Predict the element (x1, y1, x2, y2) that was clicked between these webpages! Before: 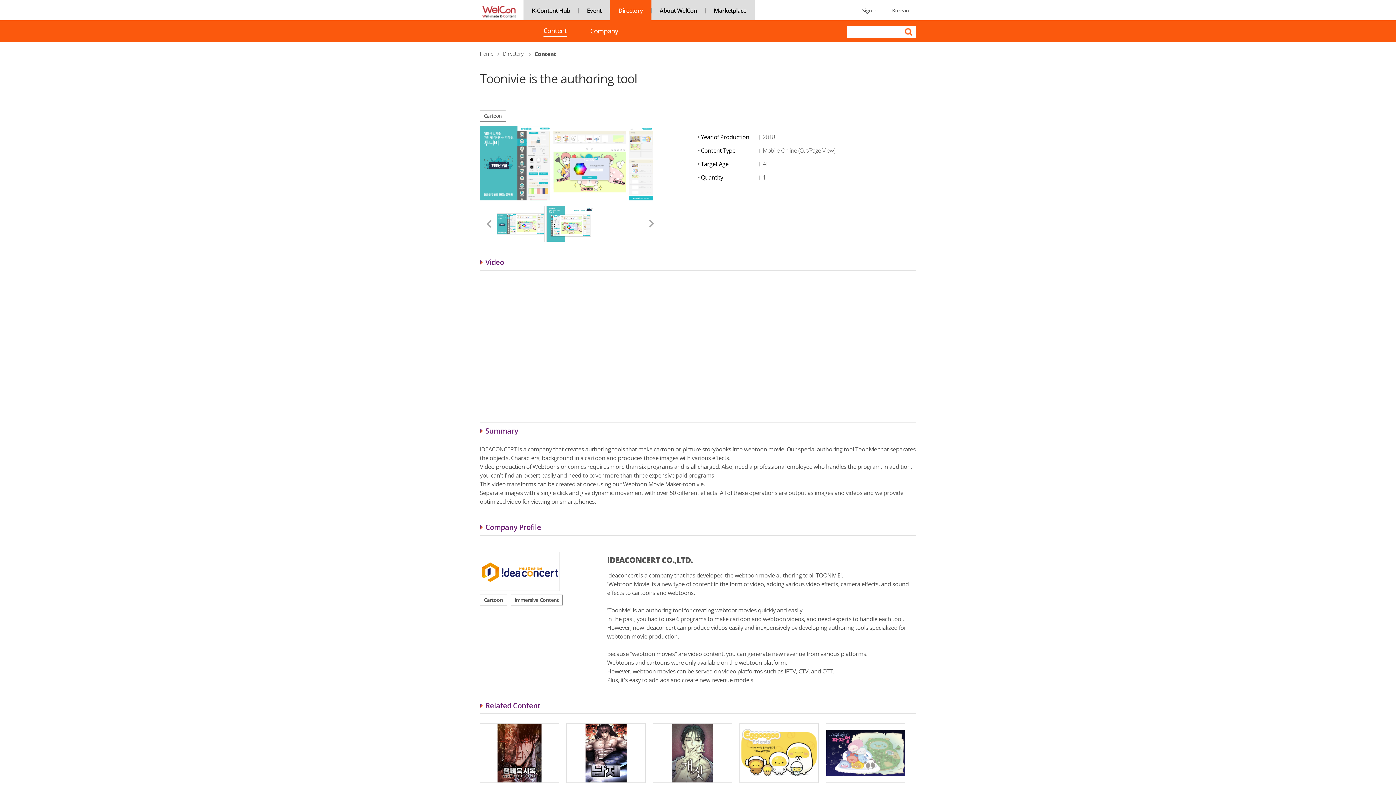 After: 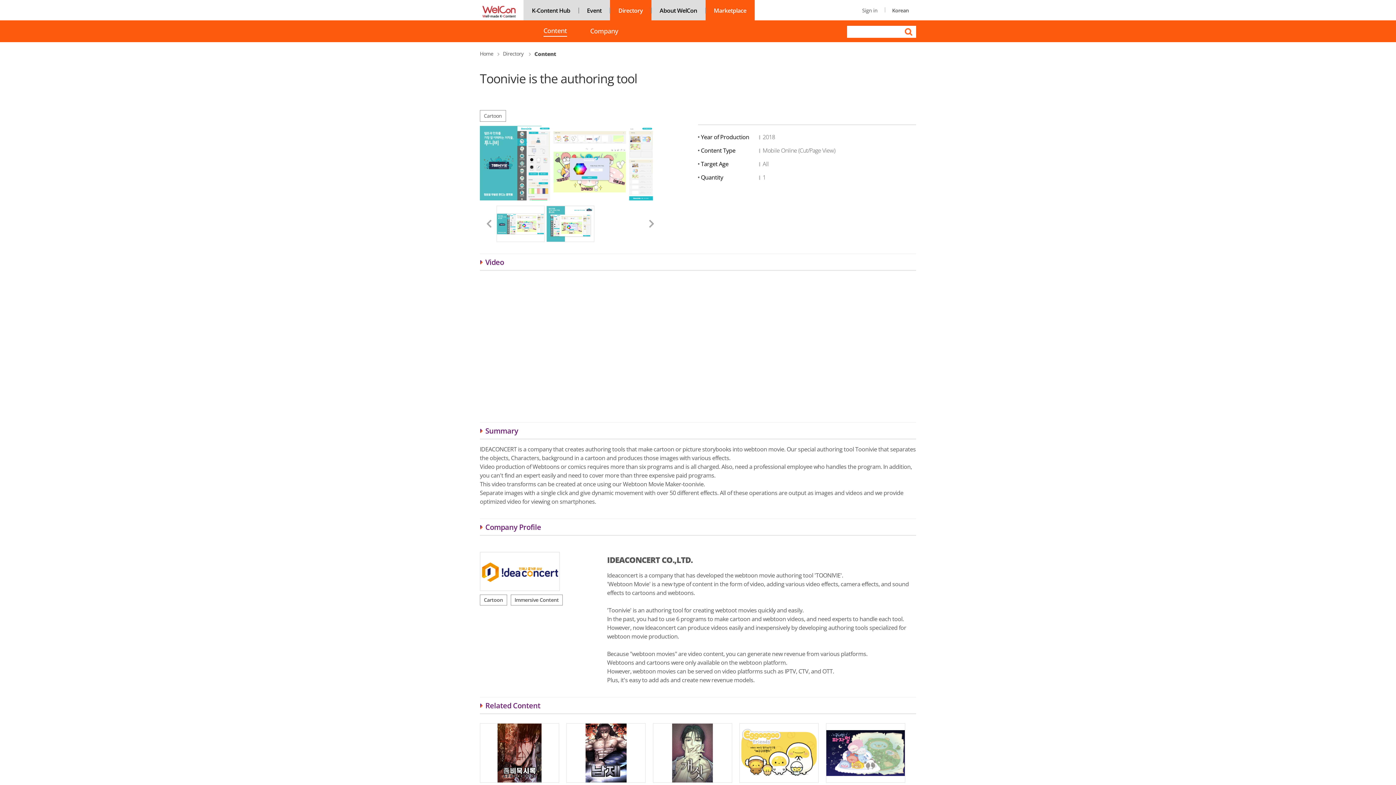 Action: label: Marketplace bbox: (705, 0, 754, 20)